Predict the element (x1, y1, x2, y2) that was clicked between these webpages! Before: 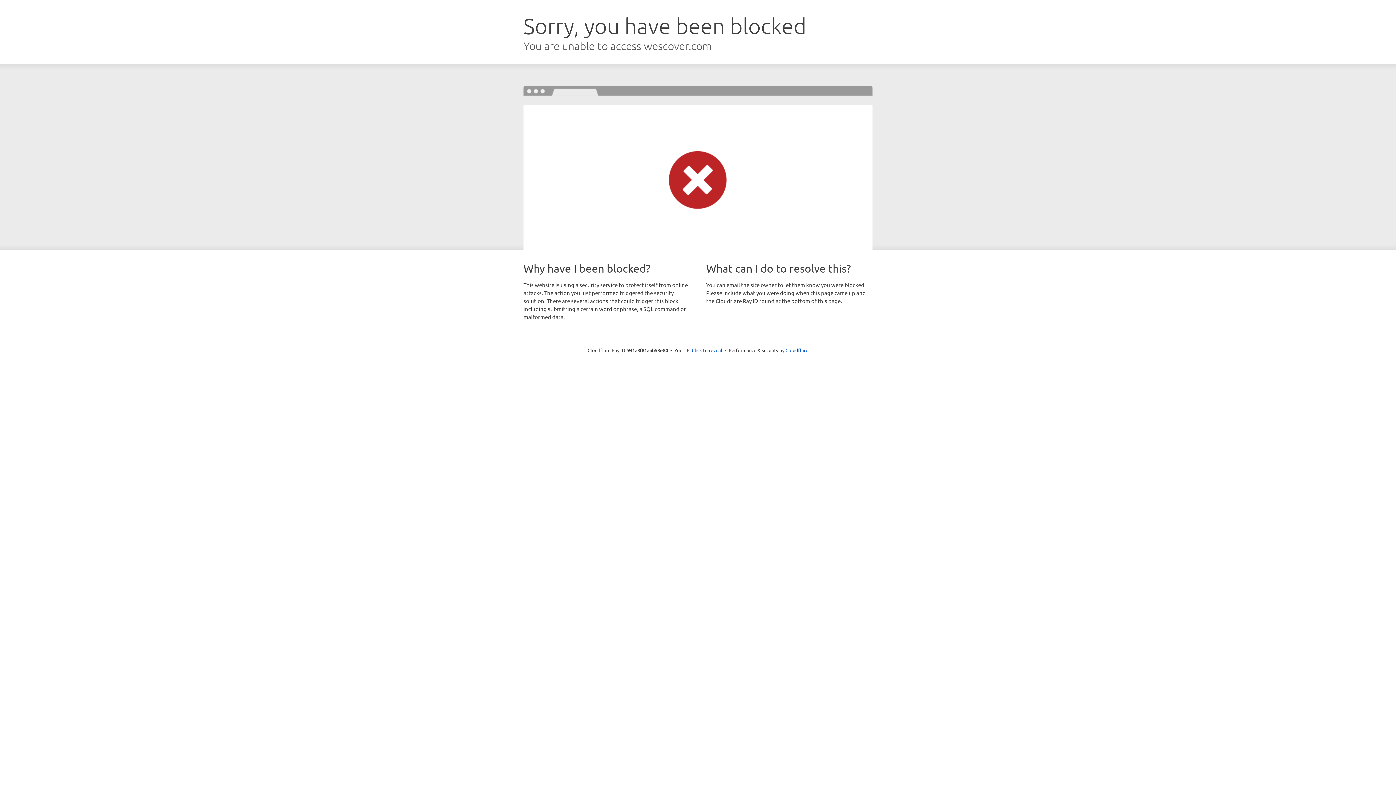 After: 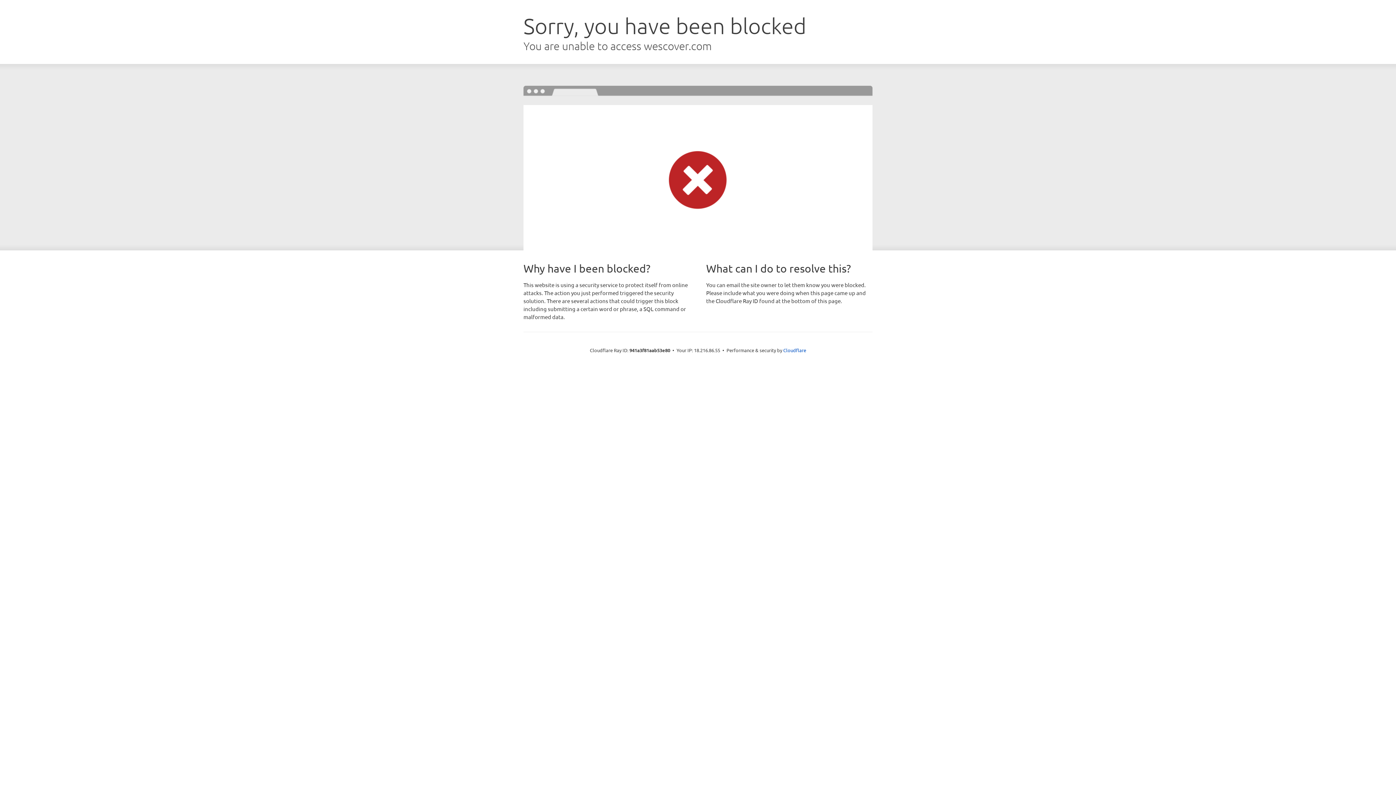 Action: label: Click to reveal bbox: (692, 346, 722, 353)